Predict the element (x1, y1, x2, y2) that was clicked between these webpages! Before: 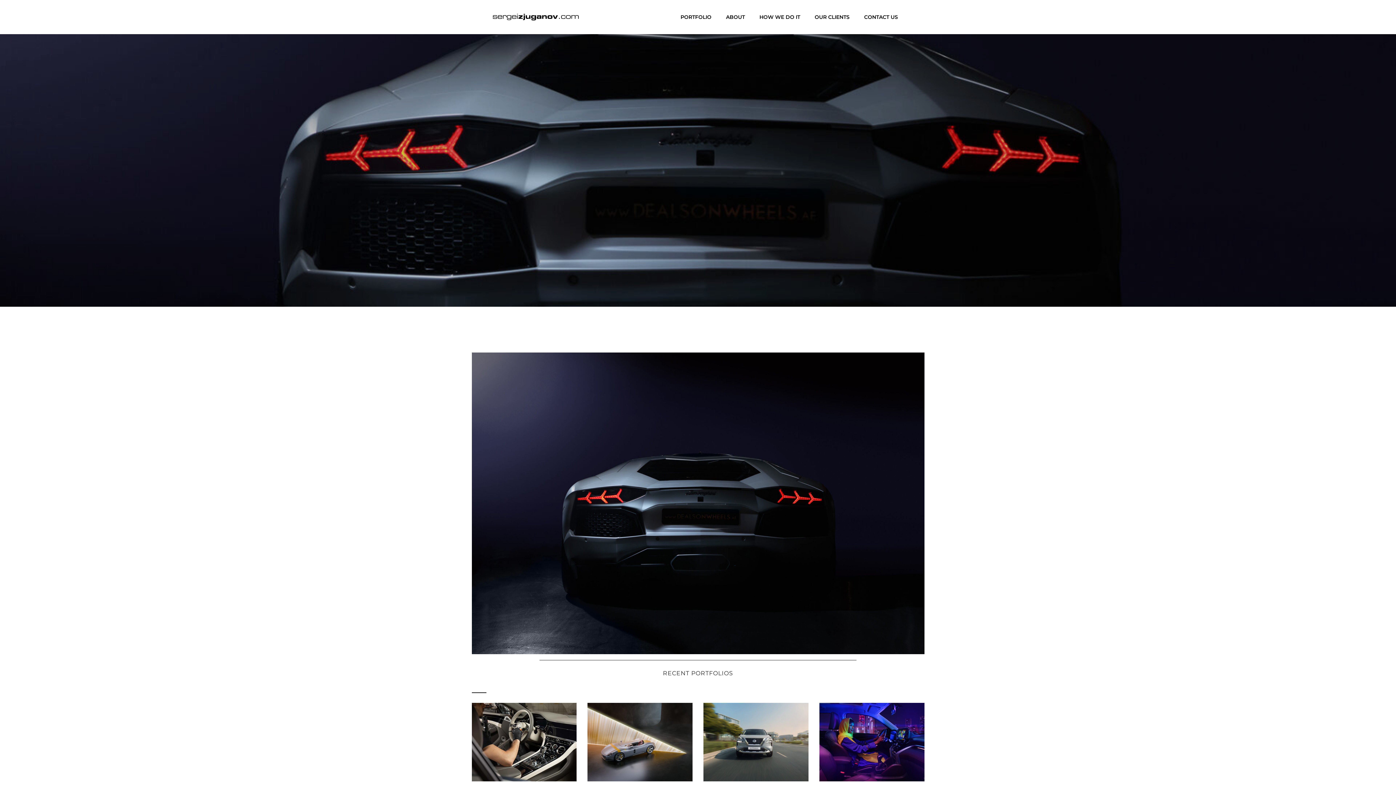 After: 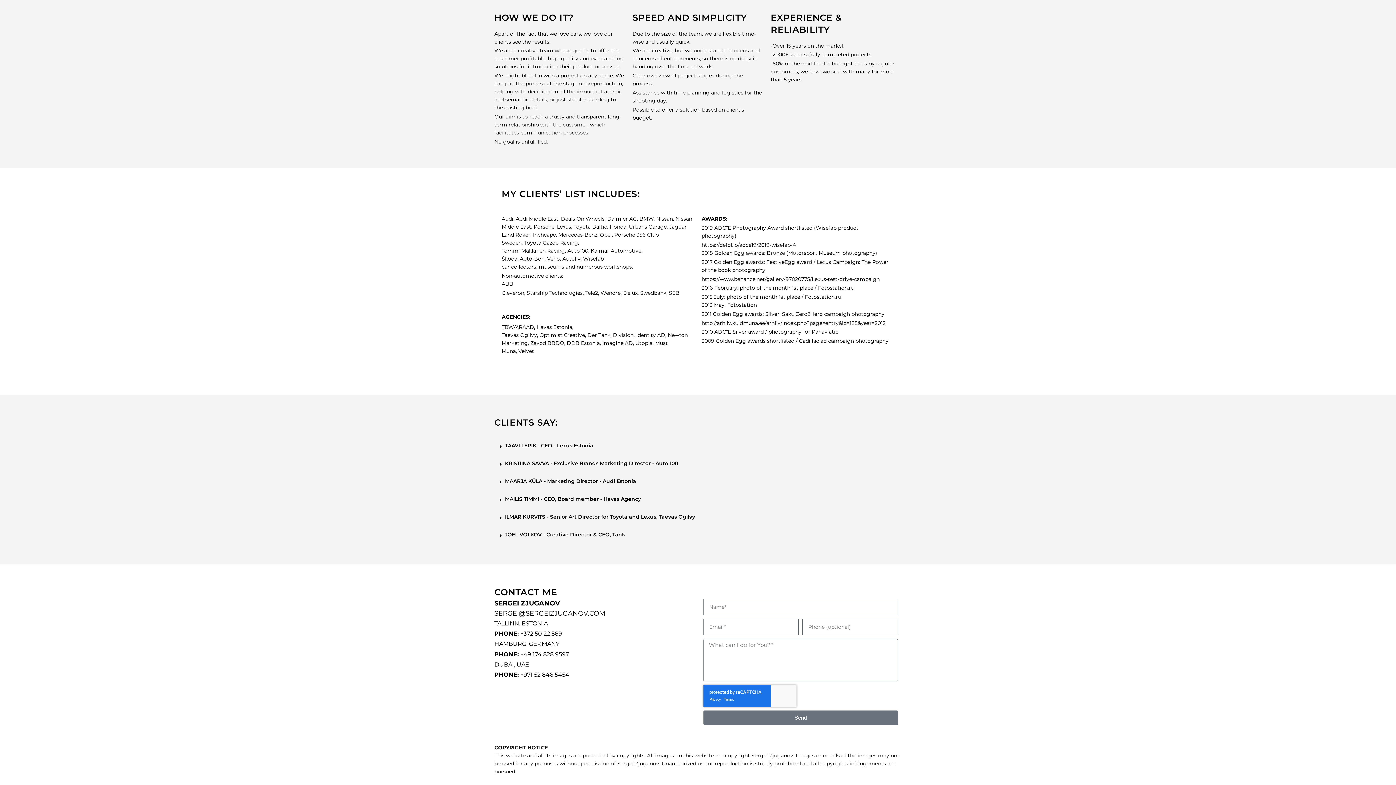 Action: label: CONTACT US bbox: (857, 8, 905, 25)